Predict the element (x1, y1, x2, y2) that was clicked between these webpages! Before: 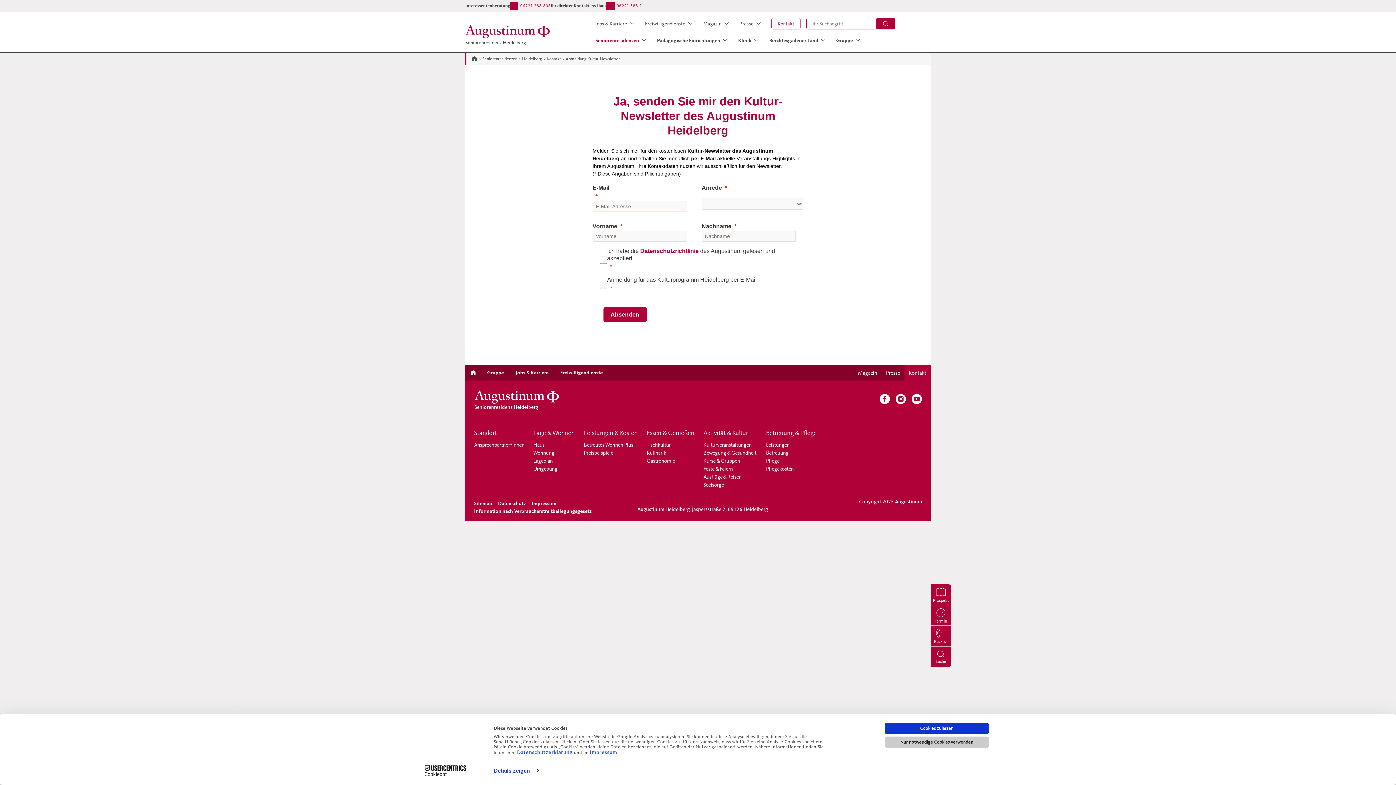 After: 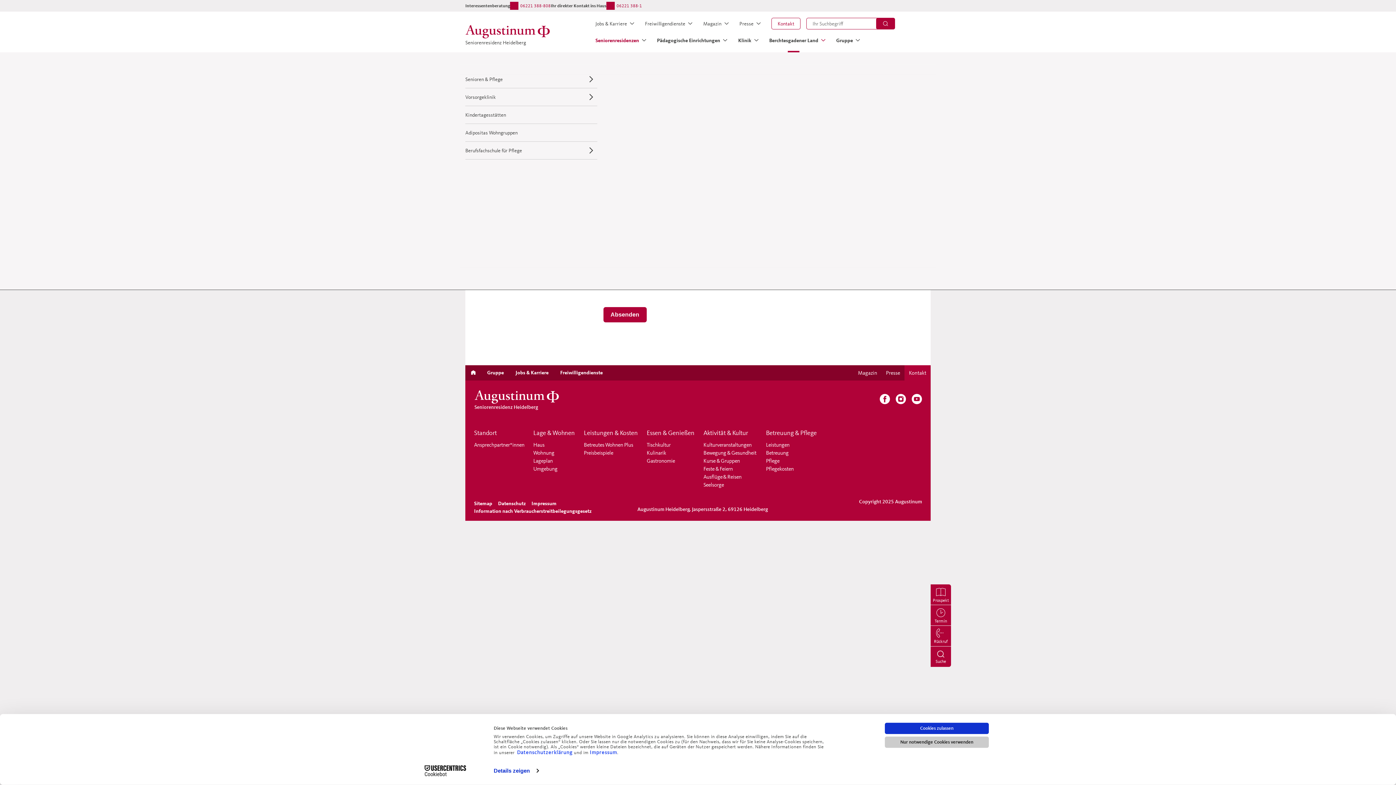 Action: bbox: (818, 32, 830, 52)